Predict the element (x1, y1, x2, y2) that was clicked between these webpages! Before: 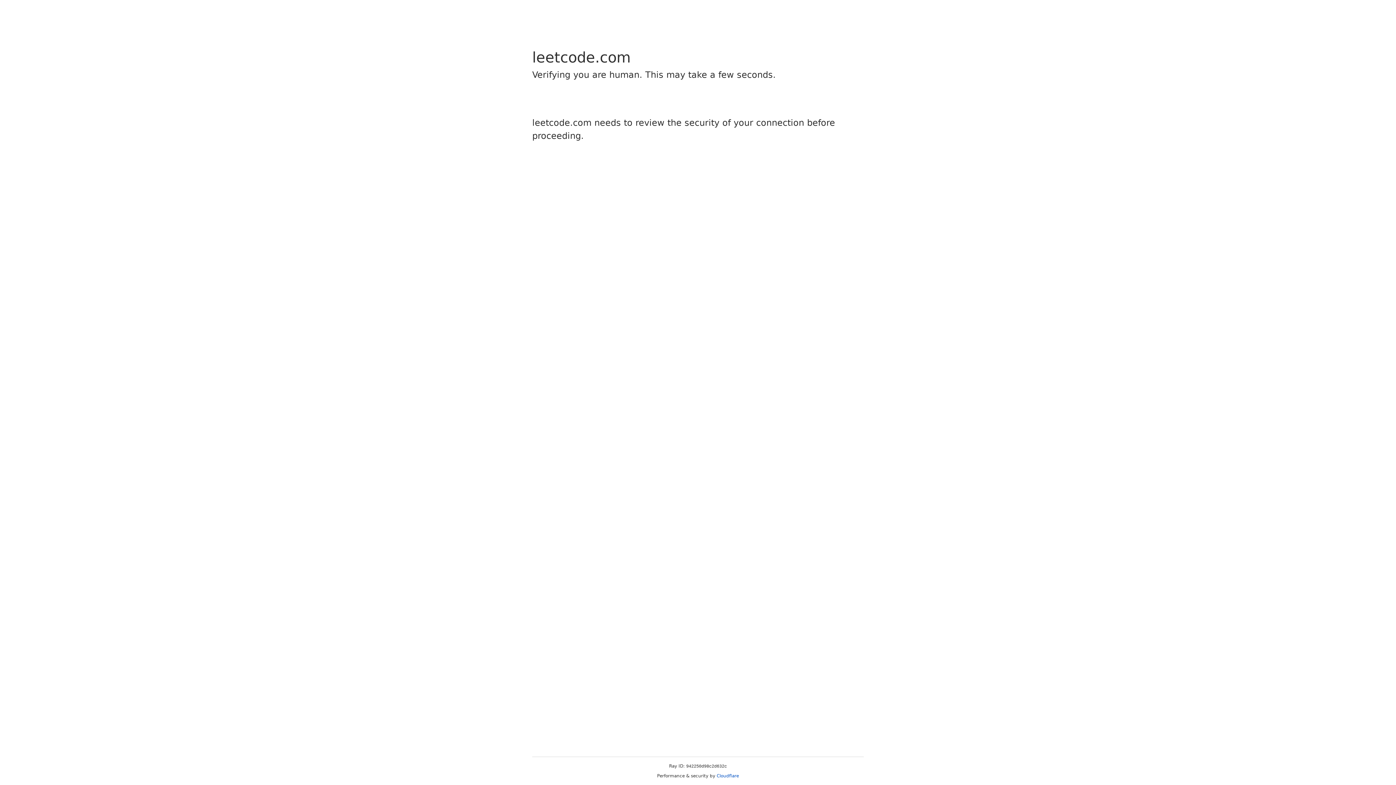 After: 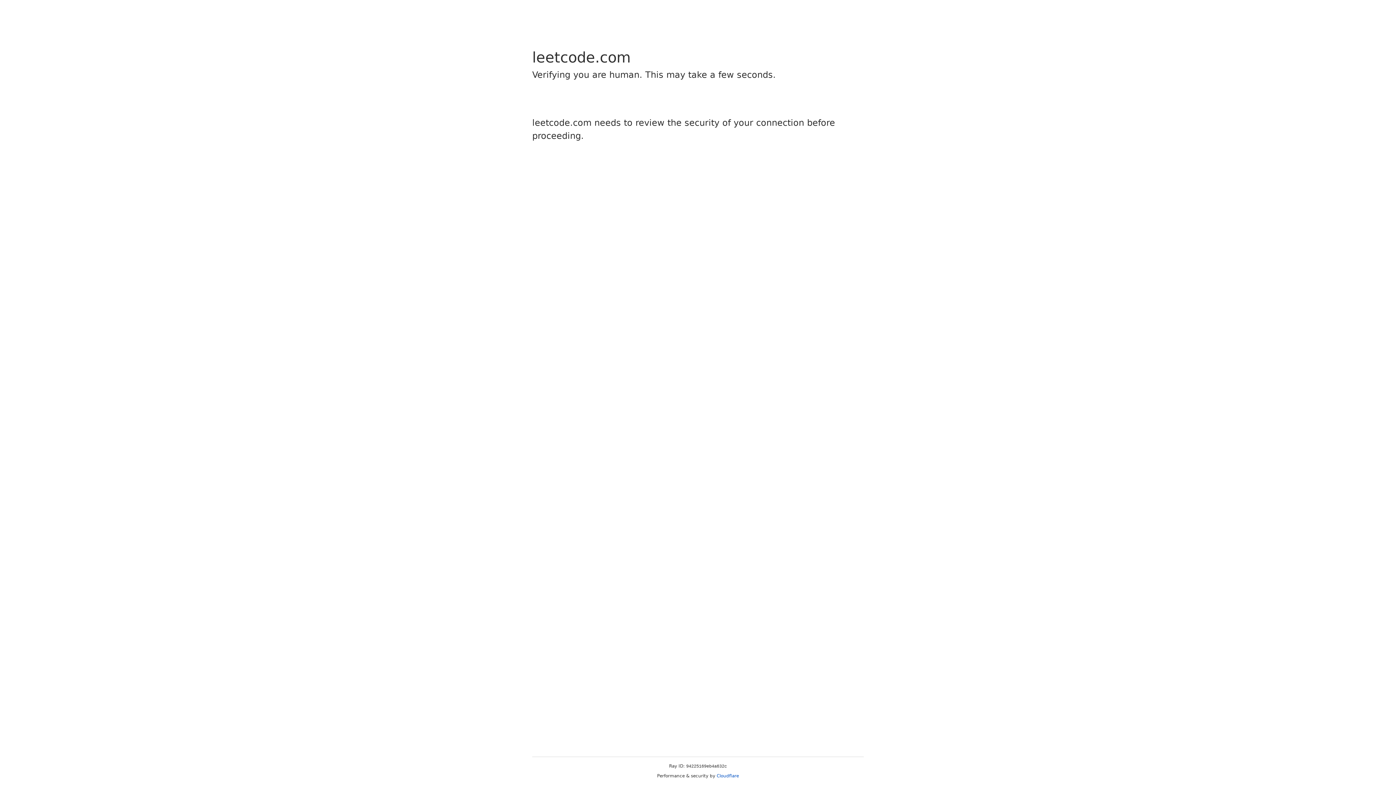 Action: label: Cloudflare bbox: (716, 773, 739, 778)